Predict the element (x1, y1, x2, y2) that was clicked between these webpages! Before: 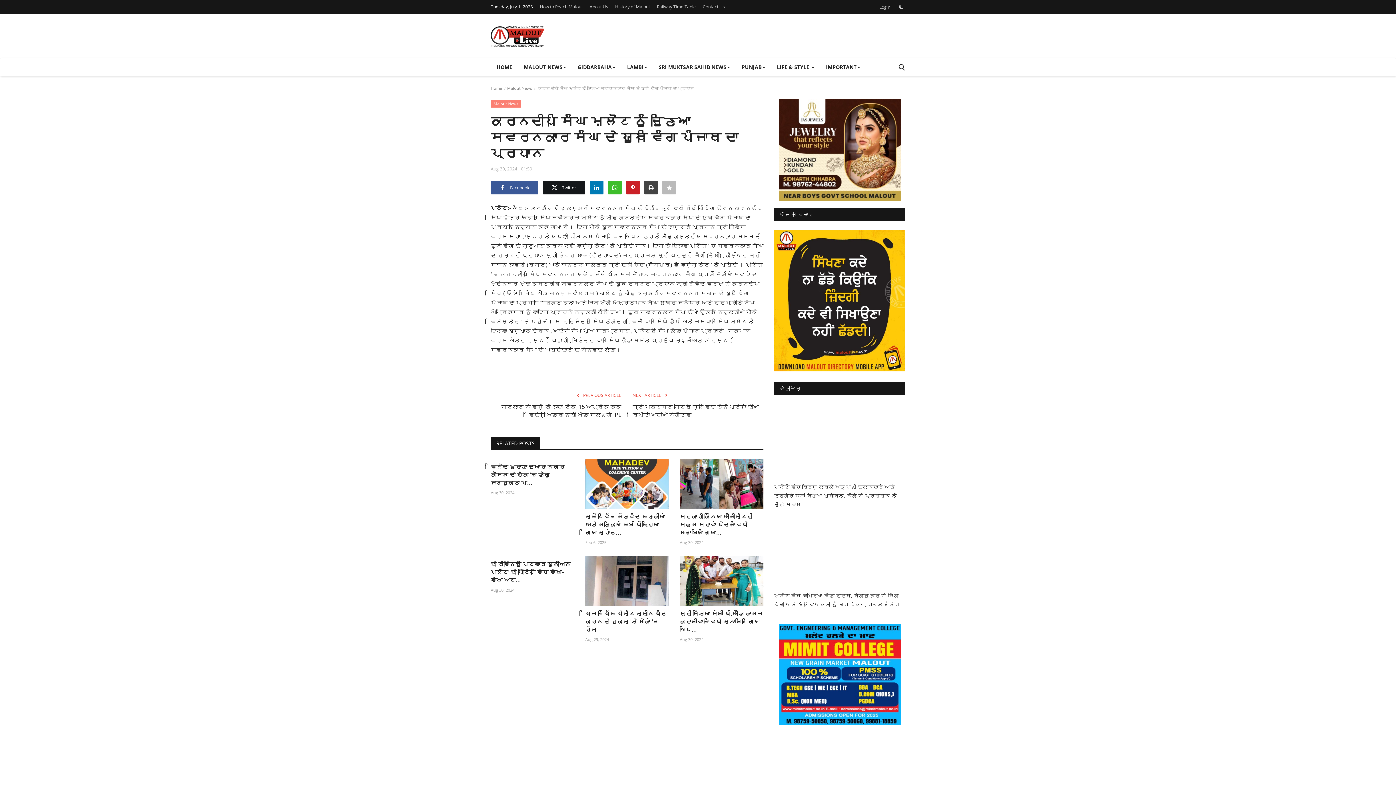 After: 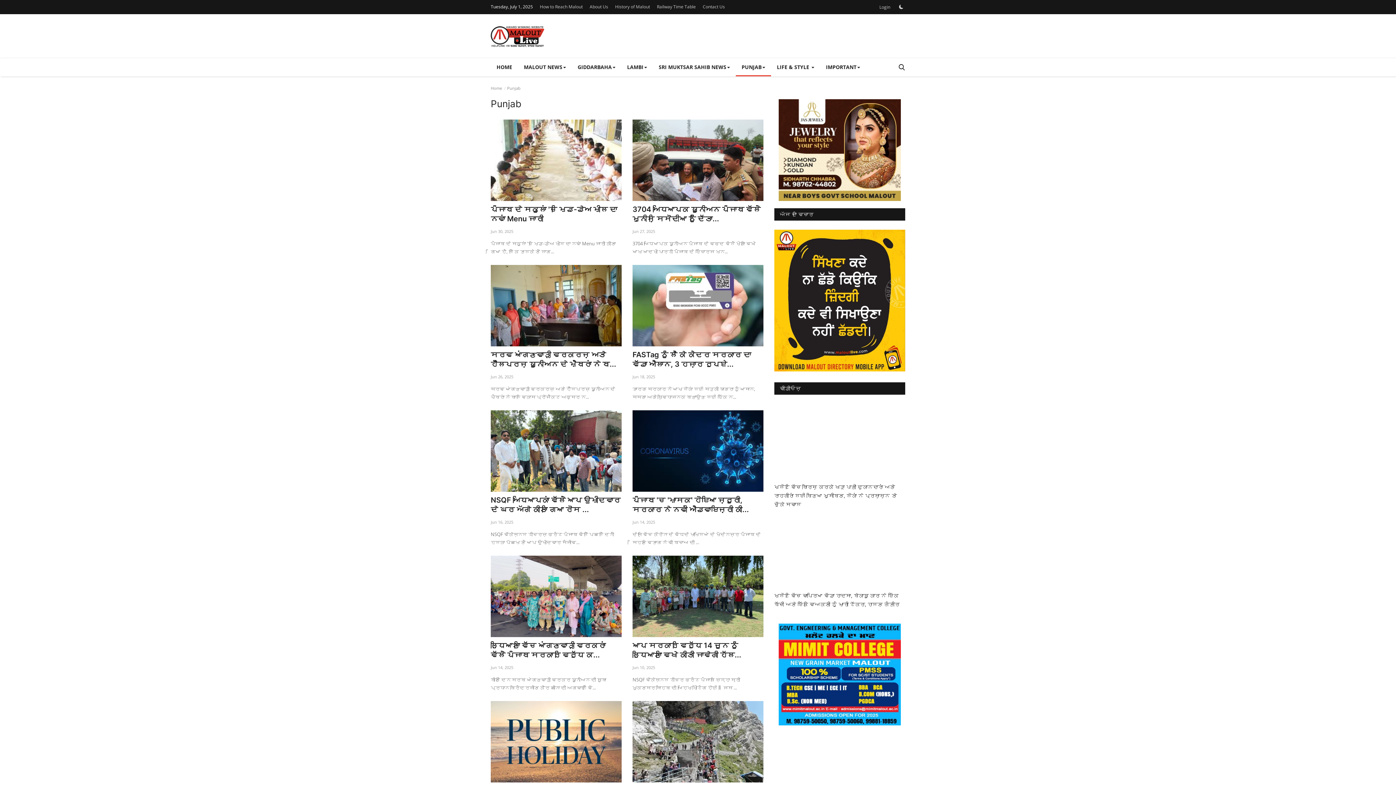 Action: label: PUNJAB bbox: (736, 58, 771, 76)